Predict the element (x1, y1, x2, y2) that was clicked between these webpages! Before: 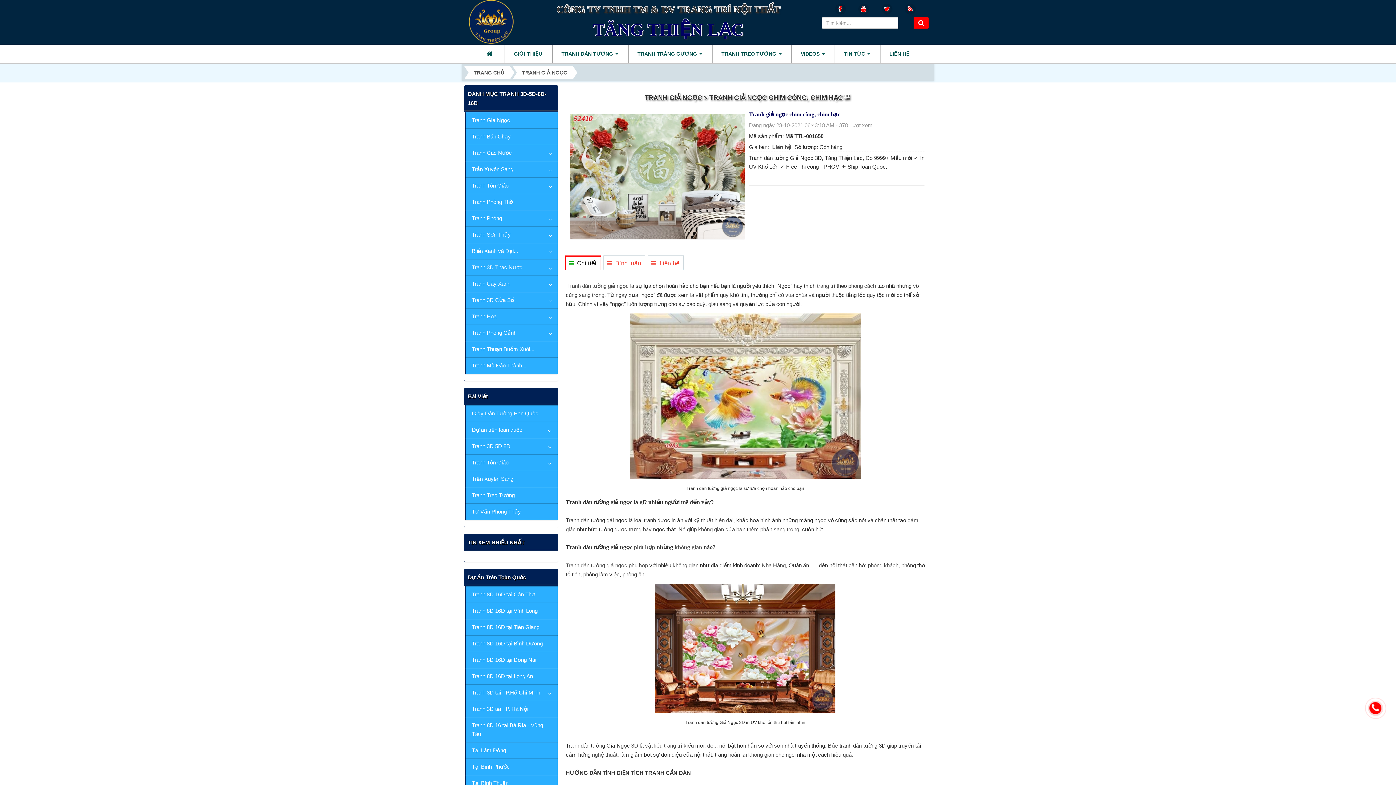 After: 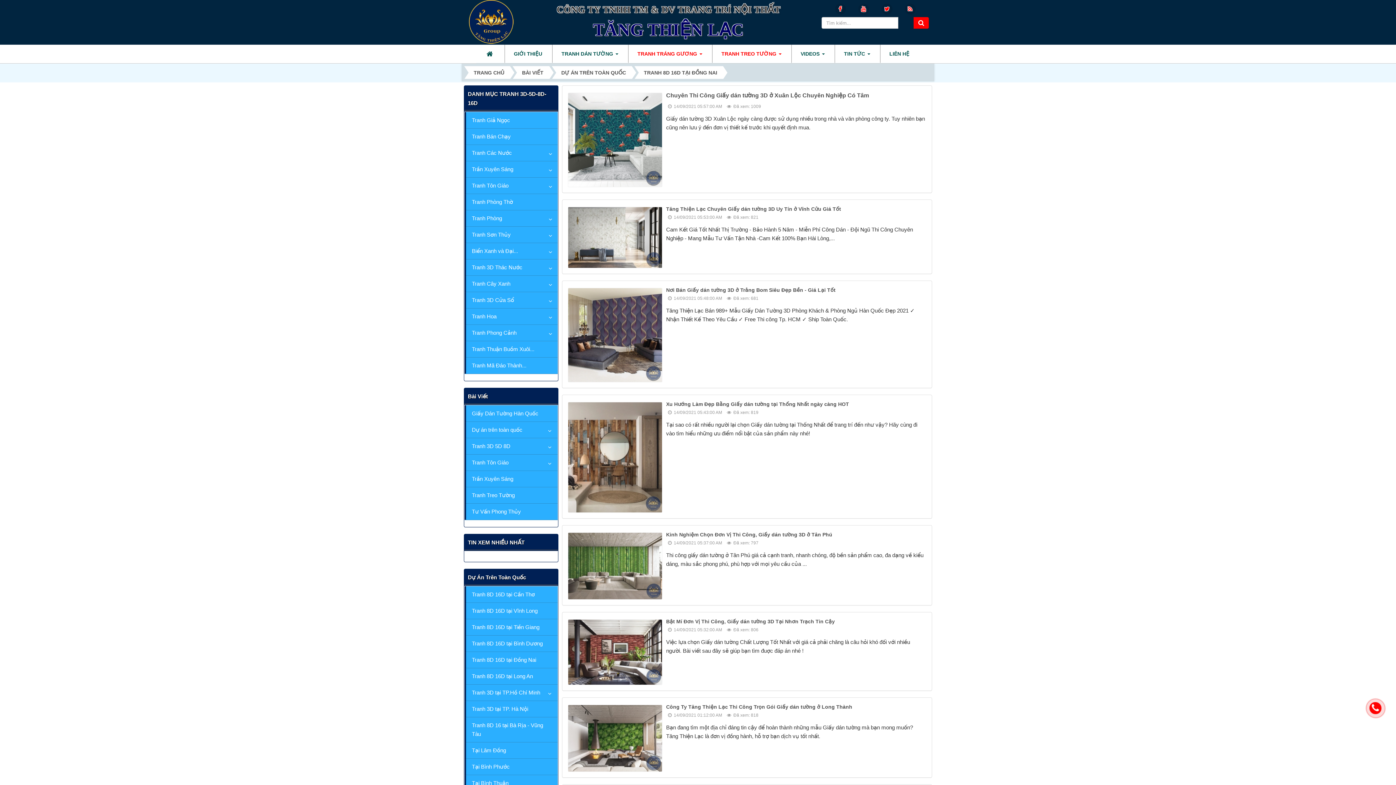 Action: bbox: (464, 652, 557, 668) label: Tranh 8D 16D tại Đồng Nai